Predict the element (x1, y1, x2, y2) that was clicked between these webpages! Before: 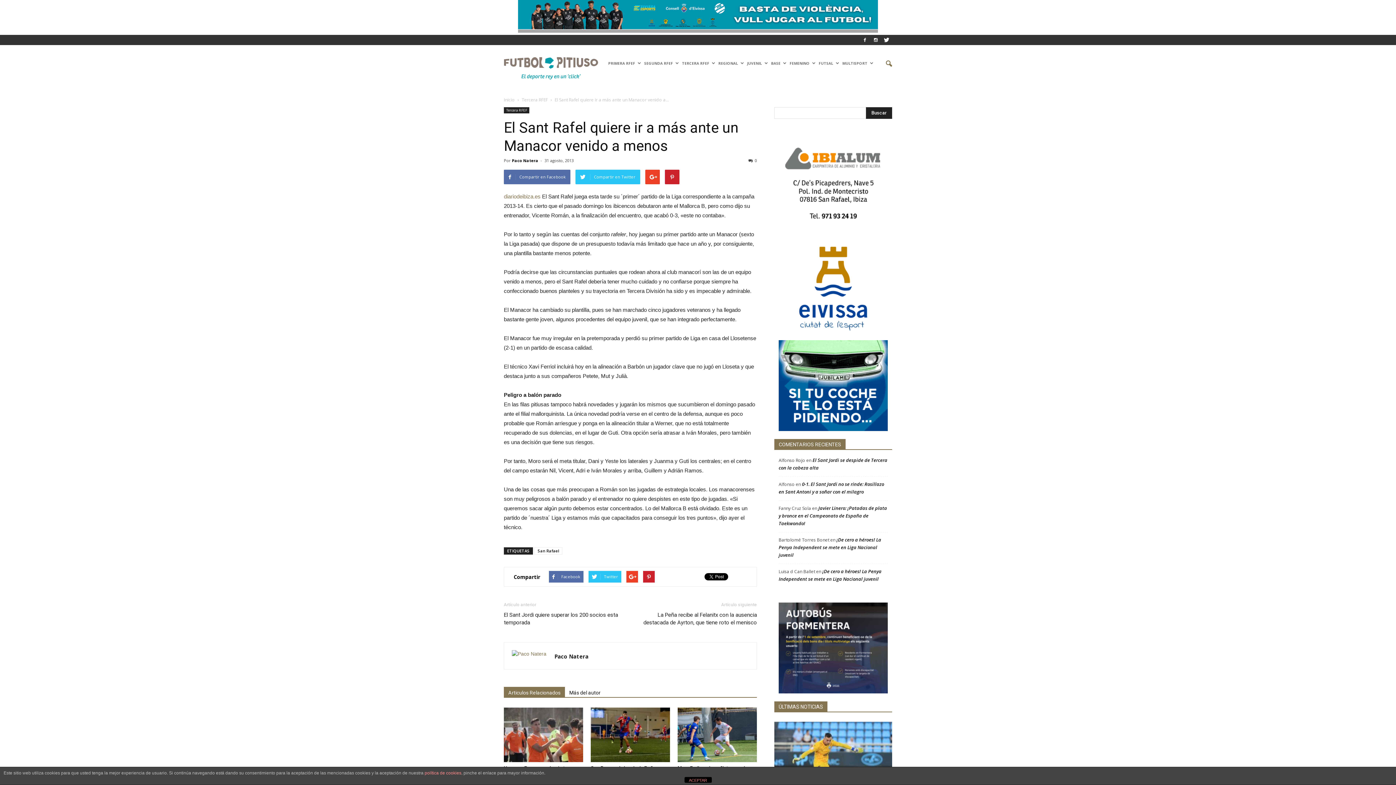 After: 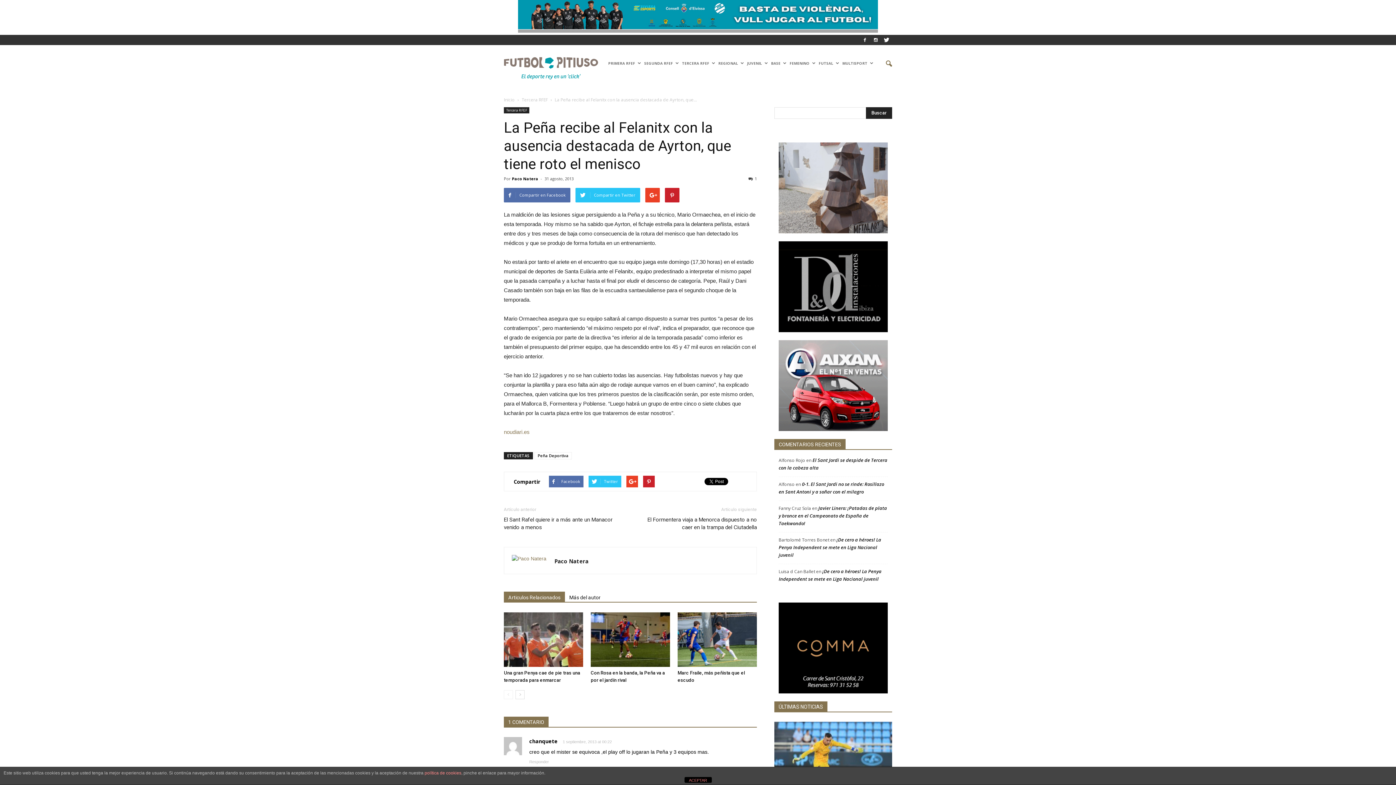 Action: bbox: (639, 611, 757, 626) label: La Peña recibe al Felanitx con la ausencia destacada de Ayrton, que tiene roto el menisco